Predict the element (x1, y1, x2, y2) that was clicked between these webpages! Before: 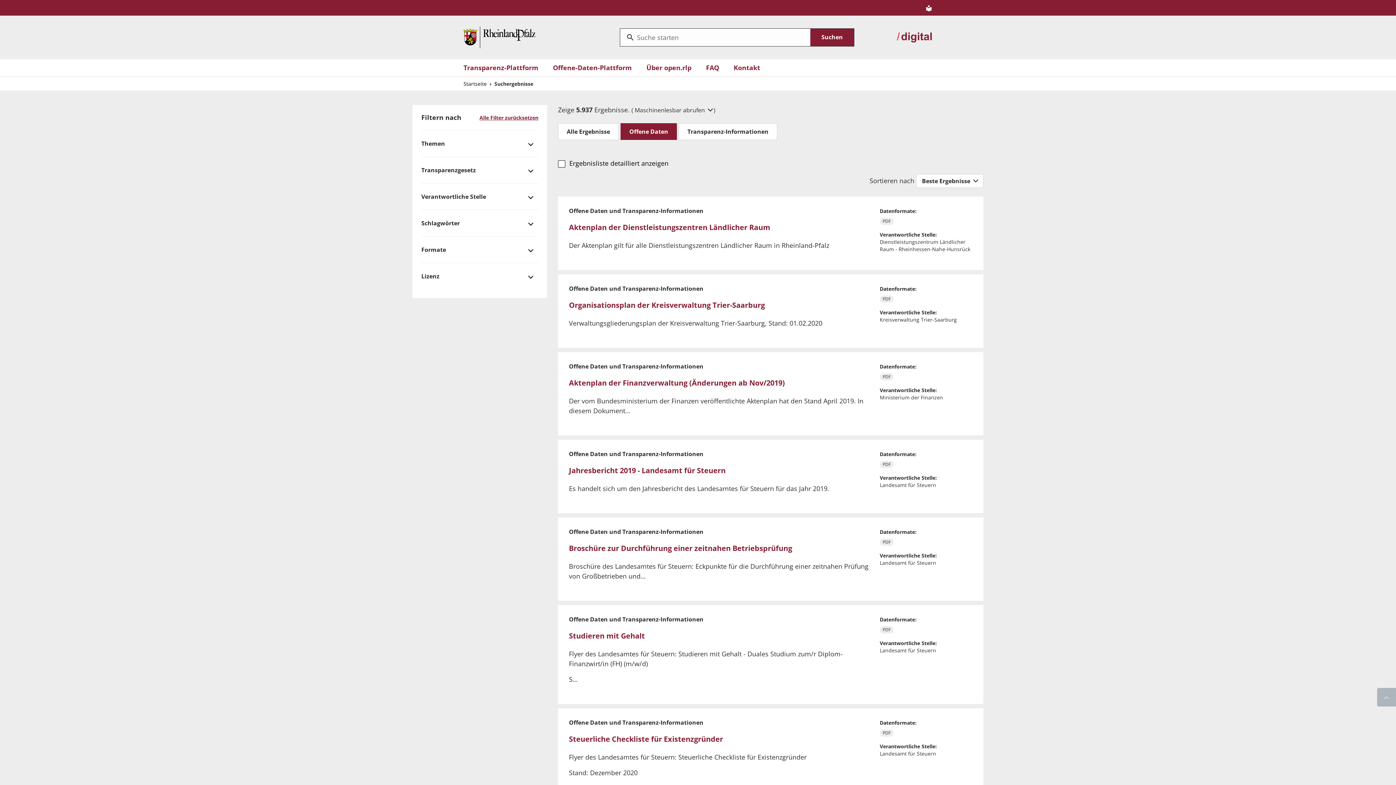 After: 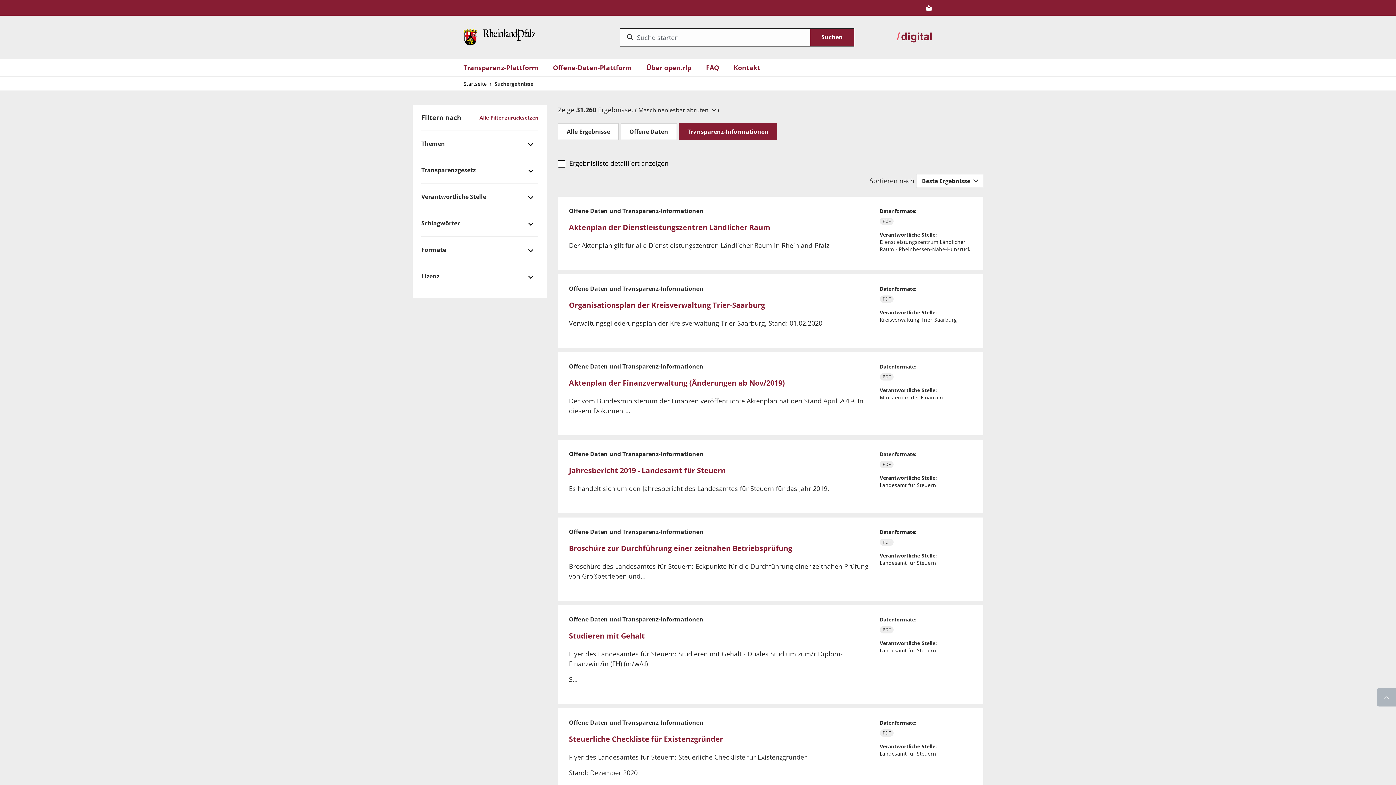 Action: bbox: (678, 123, 777, 140) label: Transparenz-Informationen